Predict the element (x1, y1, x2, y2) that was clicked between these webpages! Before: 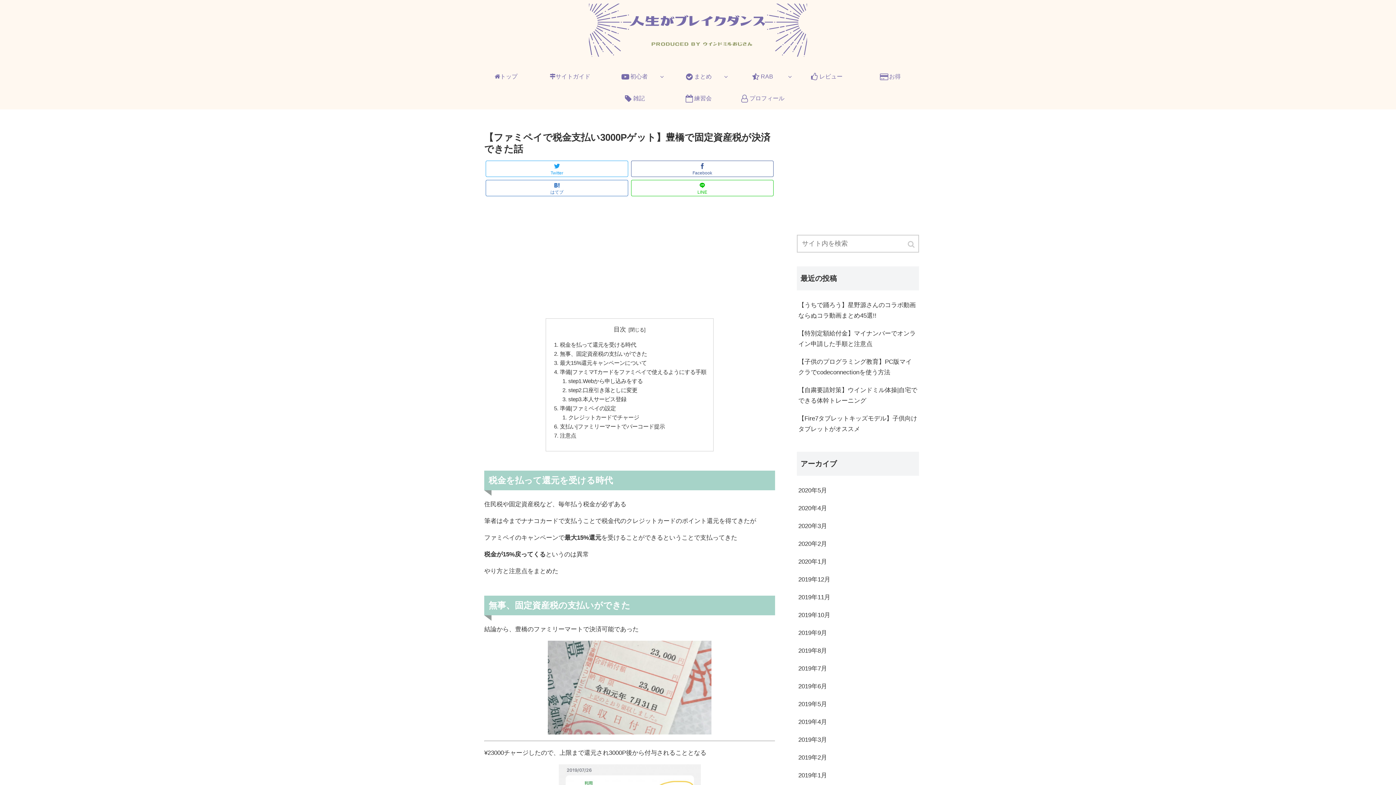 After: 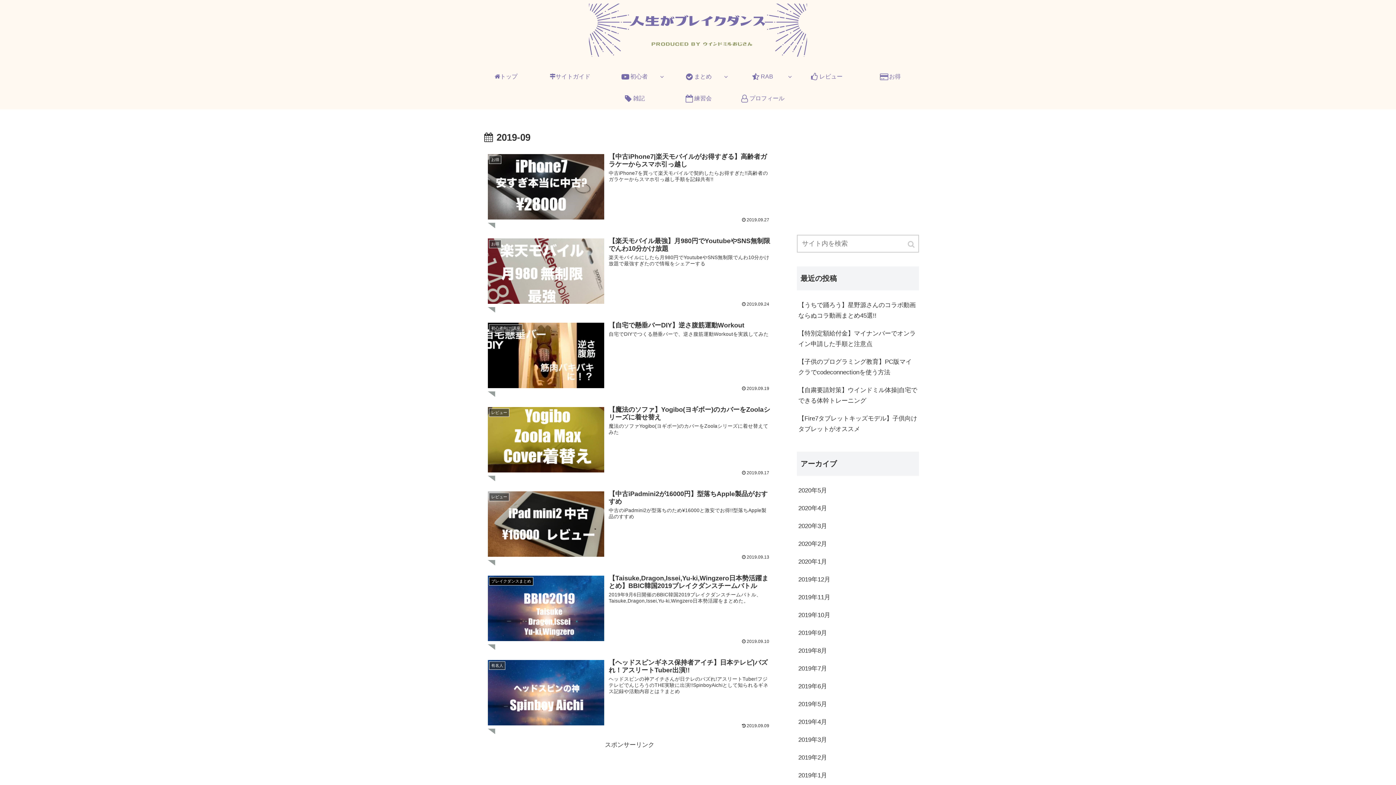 Action: bbox: (797, 624, 919, 642) label: 2019年9月